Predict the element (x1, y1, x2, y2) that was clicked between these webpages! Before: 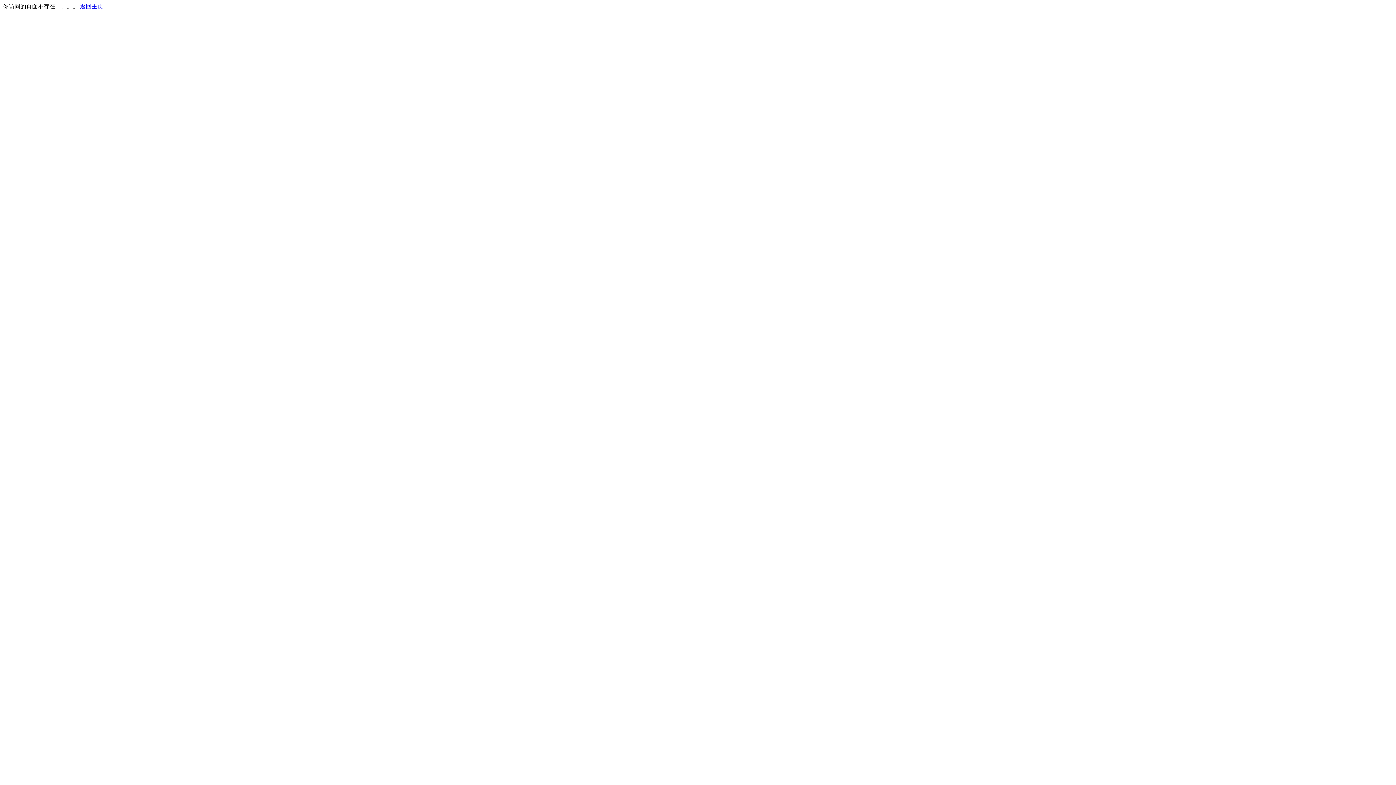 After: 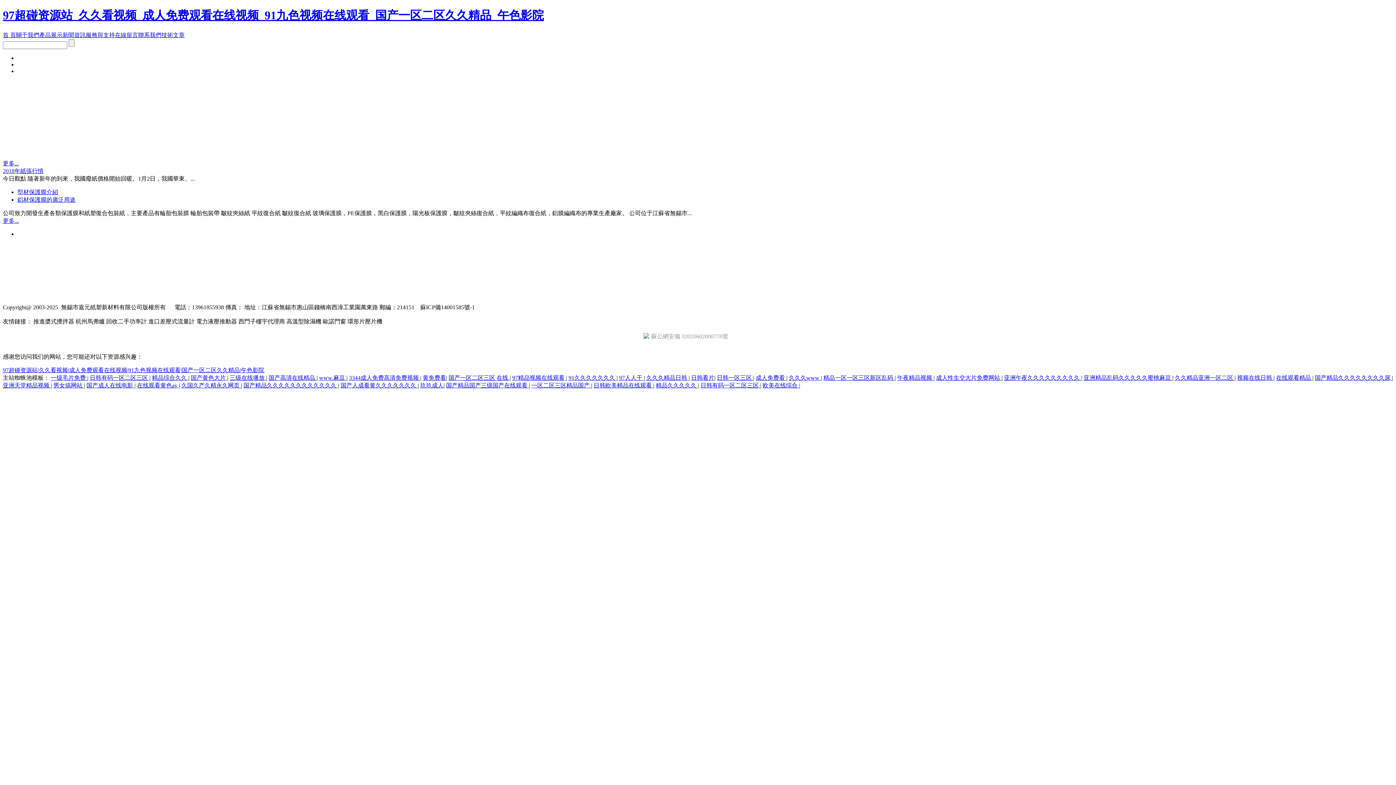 Action: bbox: (80, 3, 103, 9) label: 返回主页